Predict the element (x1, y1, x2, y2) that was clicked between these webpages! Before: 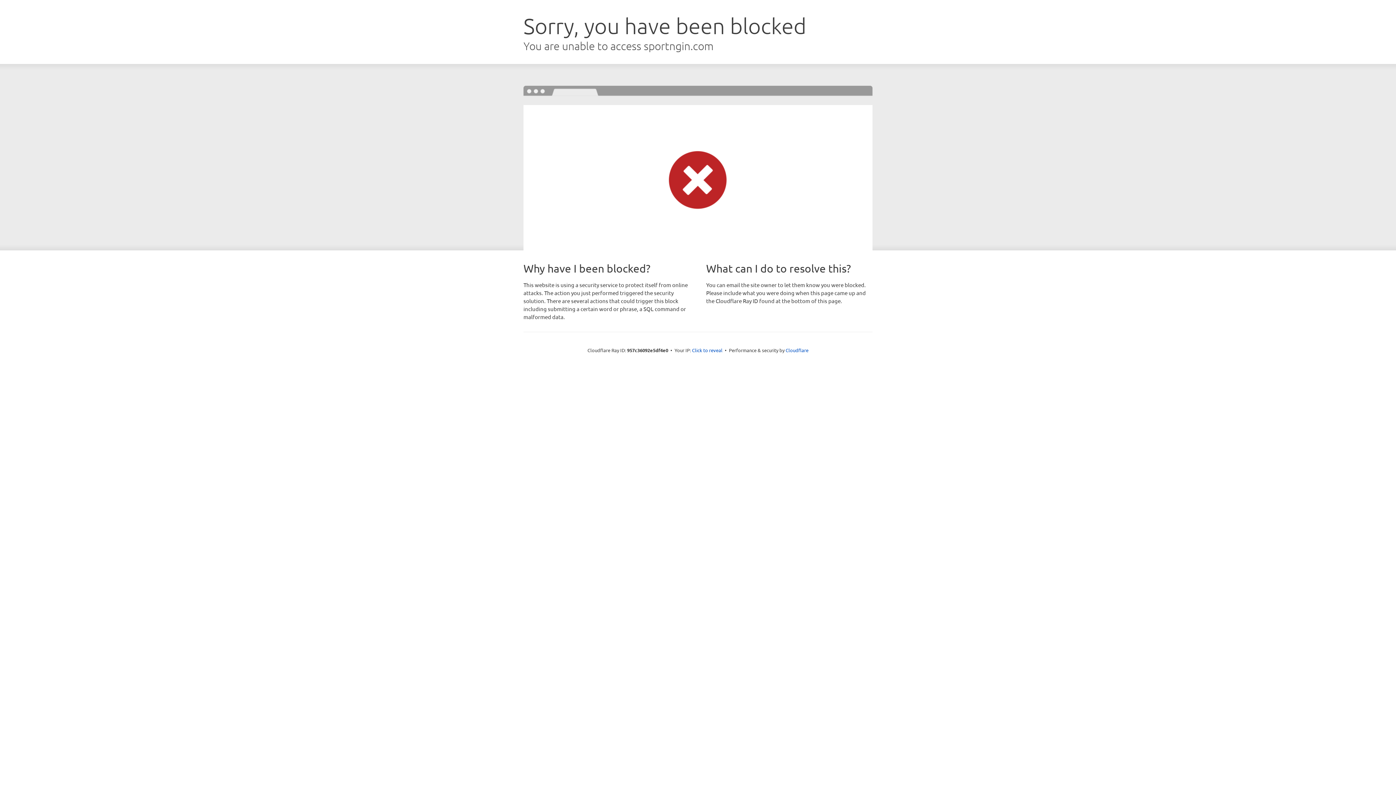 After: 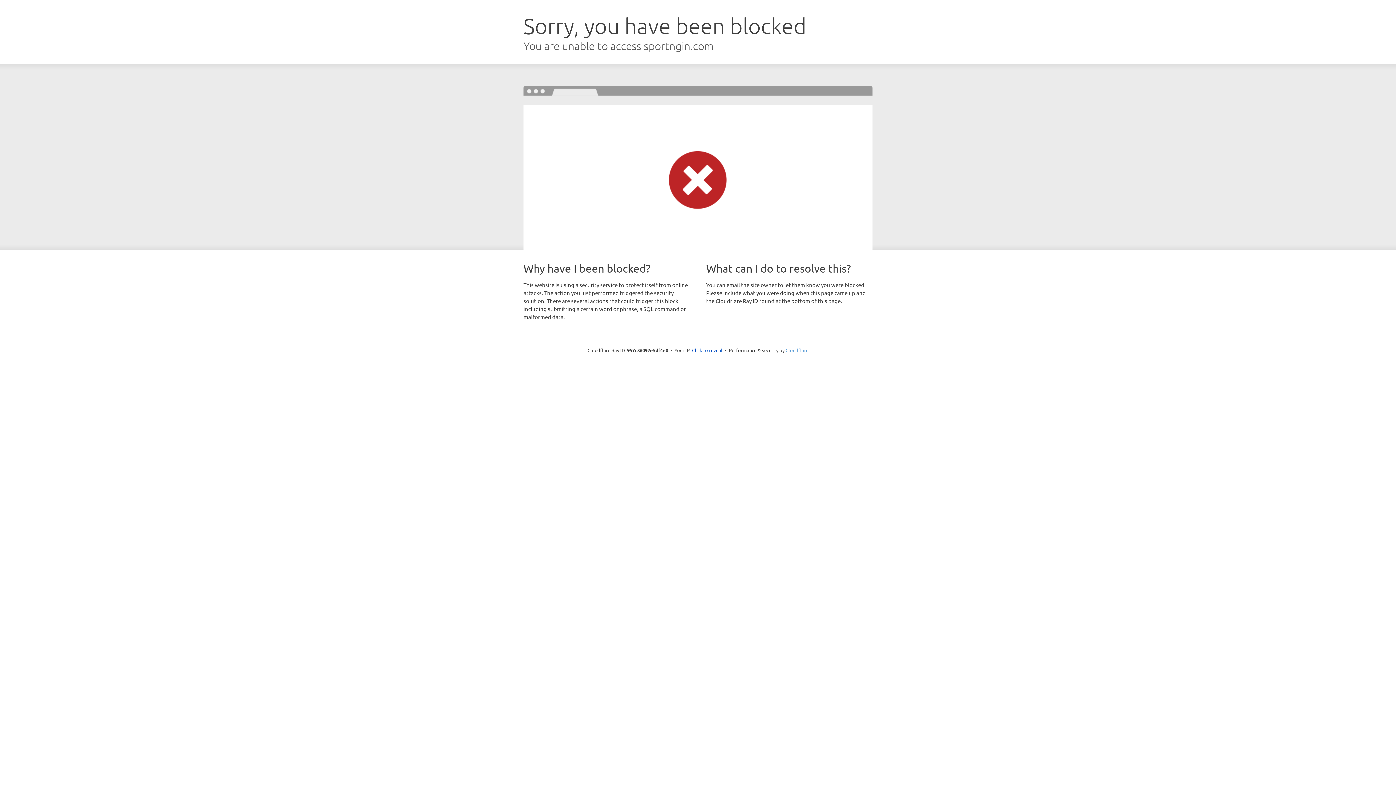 Action: label: Cloudflare bbox: (785, 347, 808, 353)